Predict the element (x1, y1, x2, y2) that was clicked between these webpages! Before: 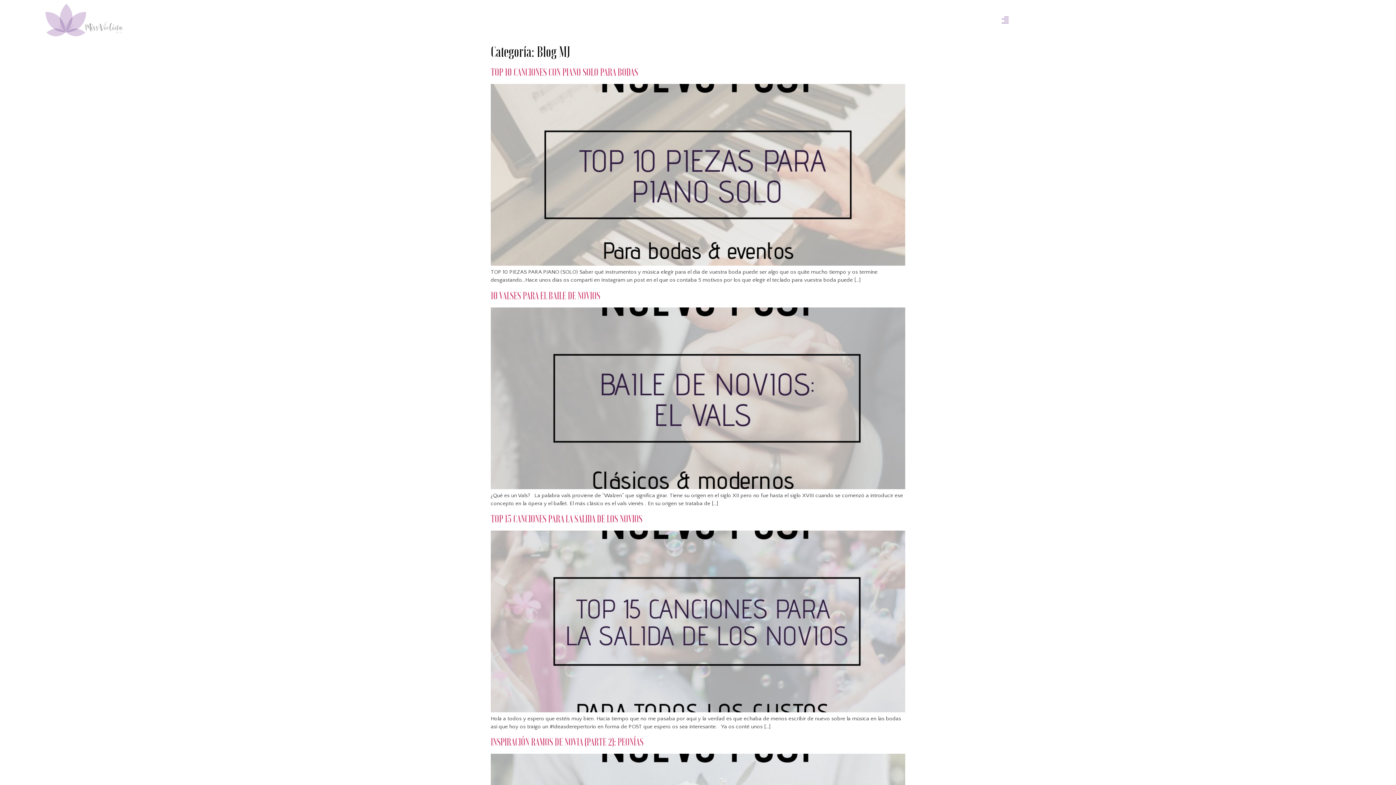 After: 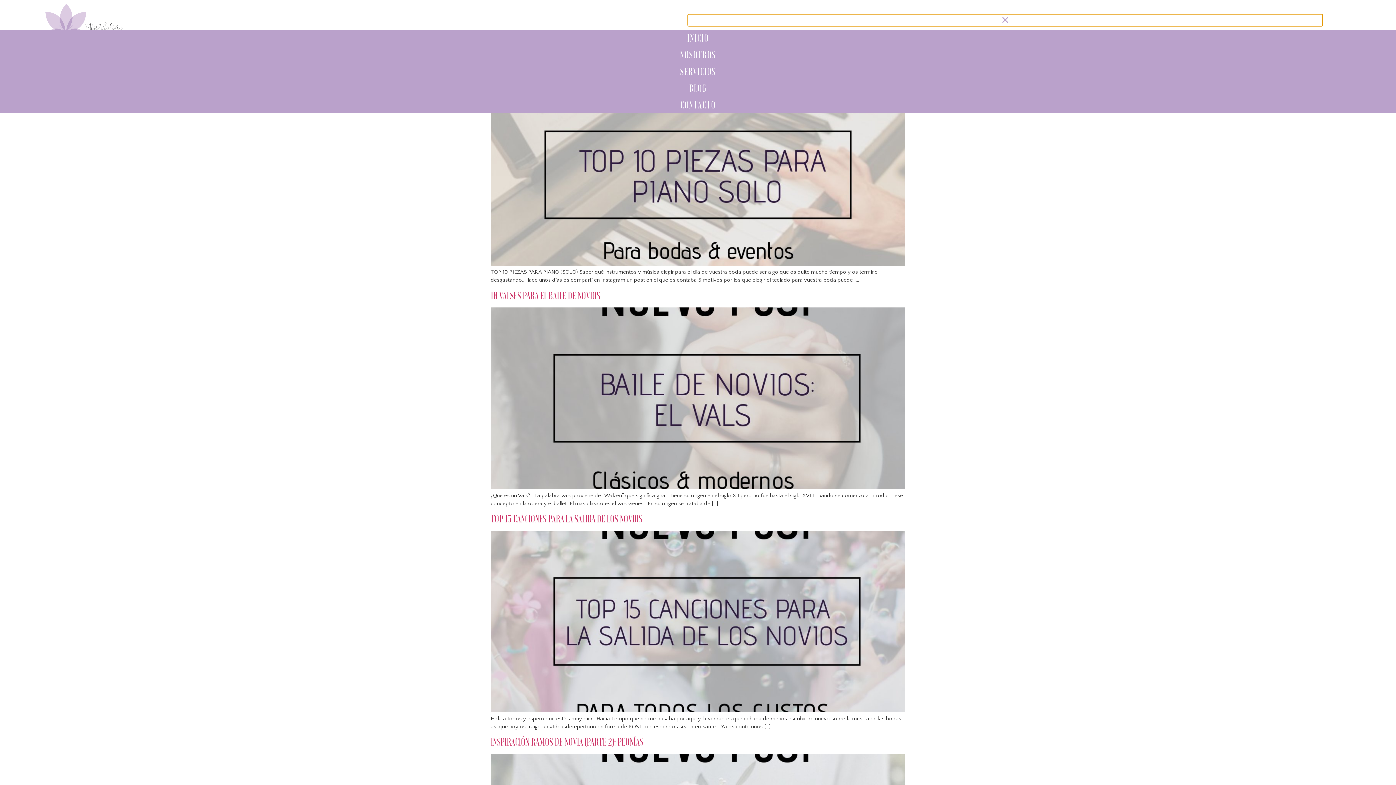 Action: bbox: (687, 14, 1322, 26) label: Alternar menú